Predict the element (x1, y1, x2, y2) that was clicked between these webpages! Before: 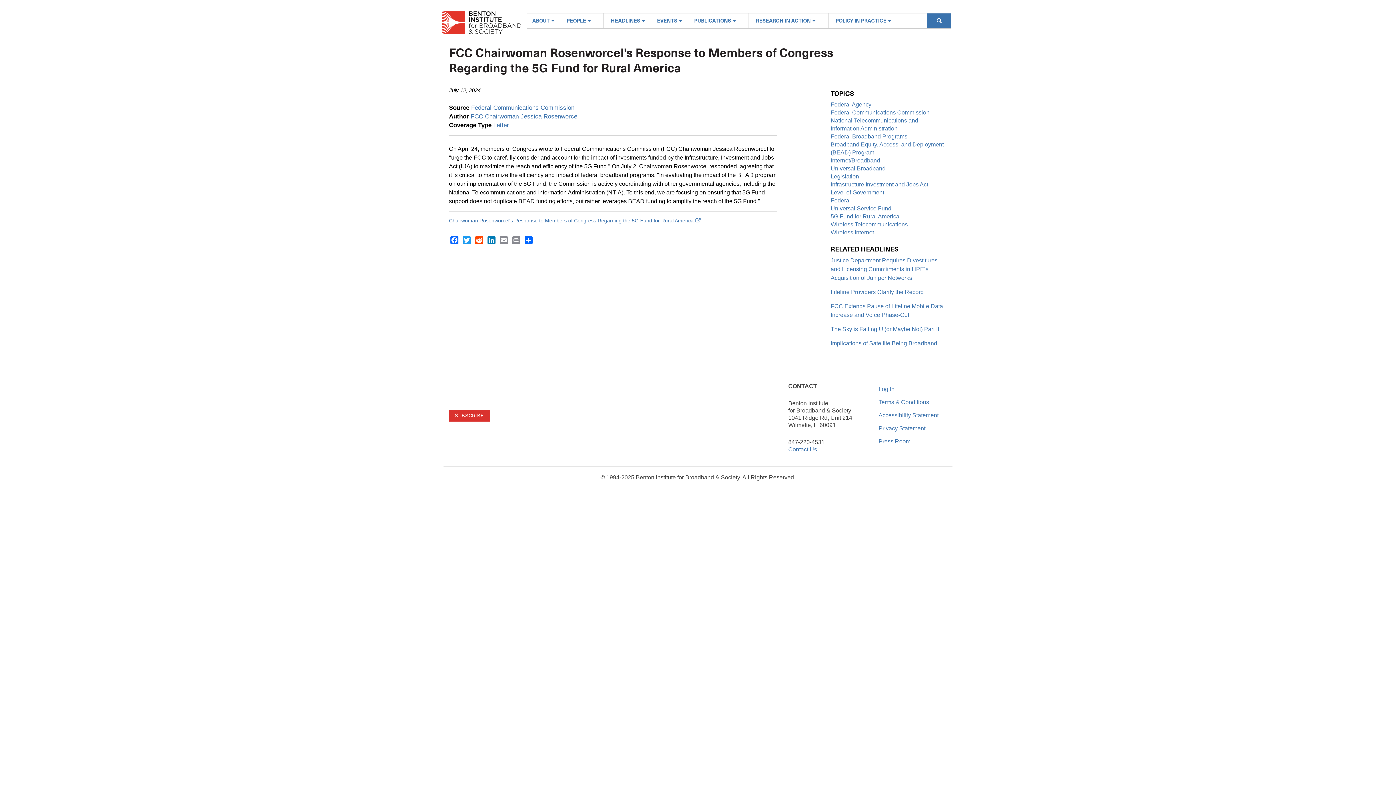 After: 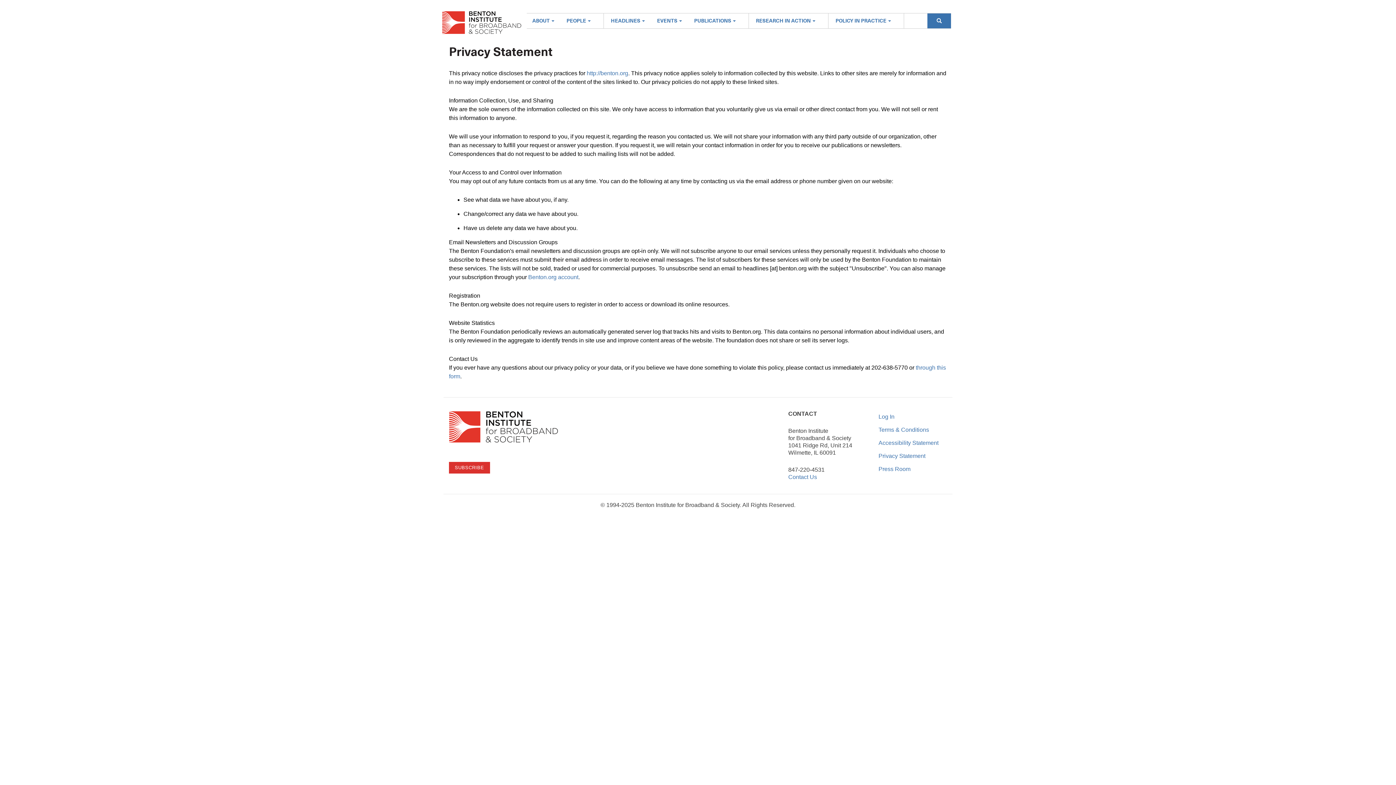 Action: bbox: (873, 422, 947, 435) label: Privacy Statement